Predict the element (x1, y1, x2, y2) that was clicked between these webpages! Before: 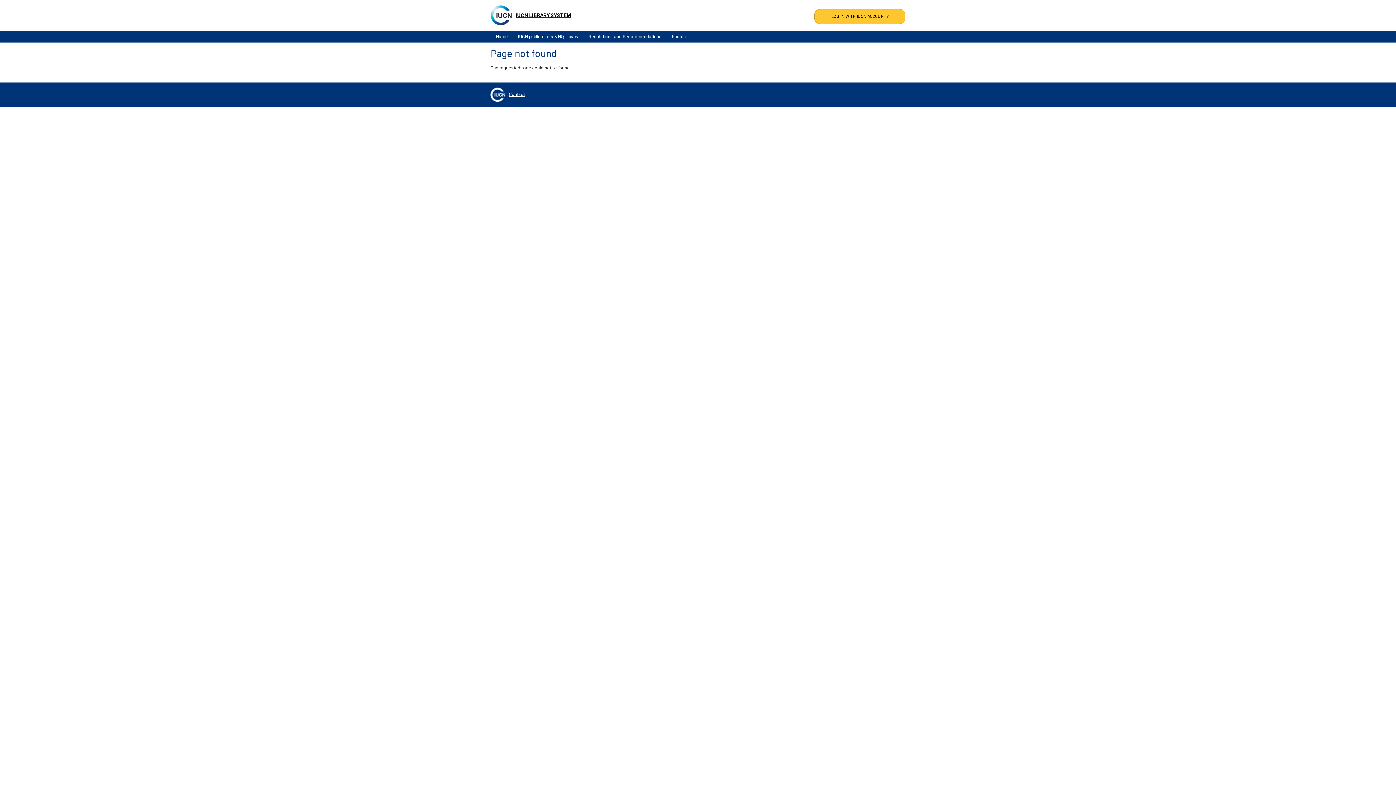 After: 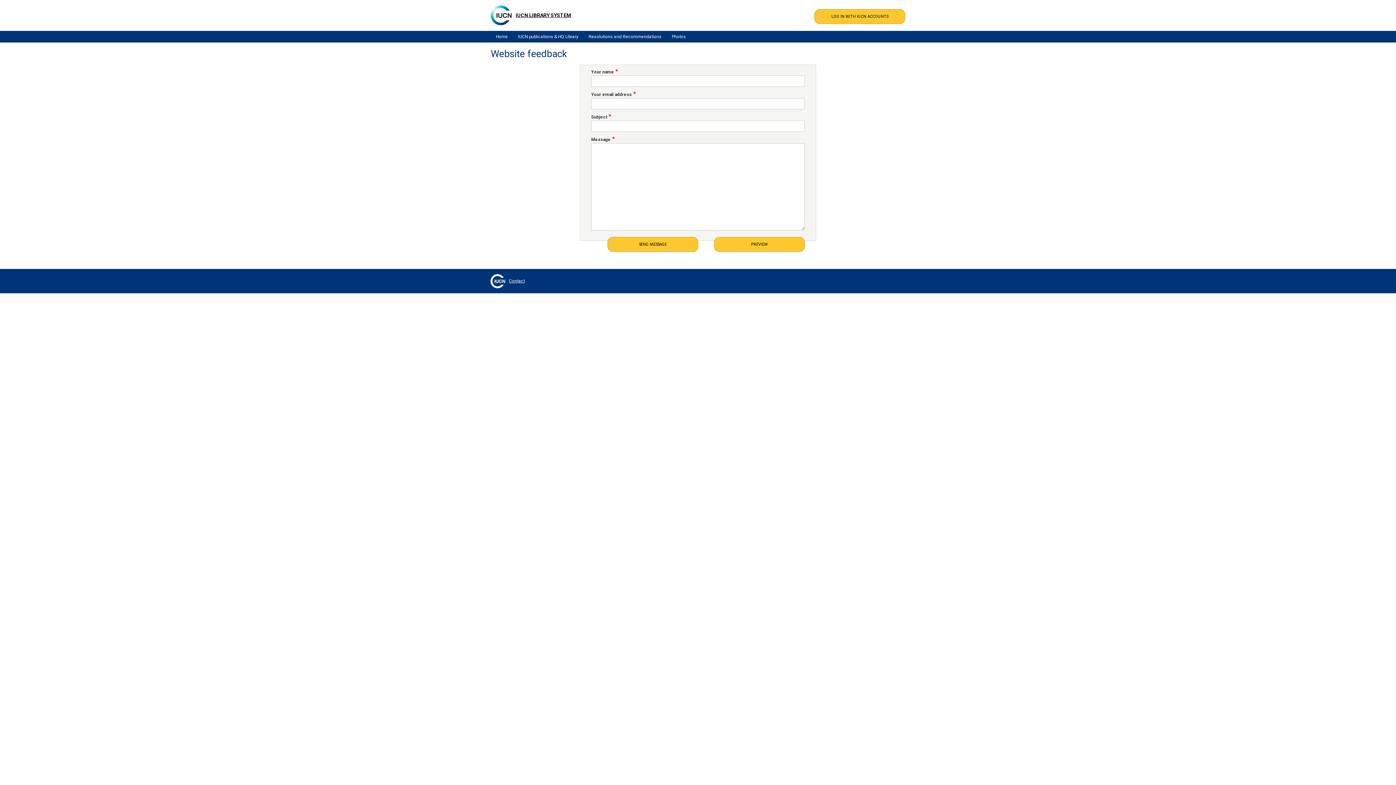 Action: label: Contact bbox: (509, 89, 532, 99)